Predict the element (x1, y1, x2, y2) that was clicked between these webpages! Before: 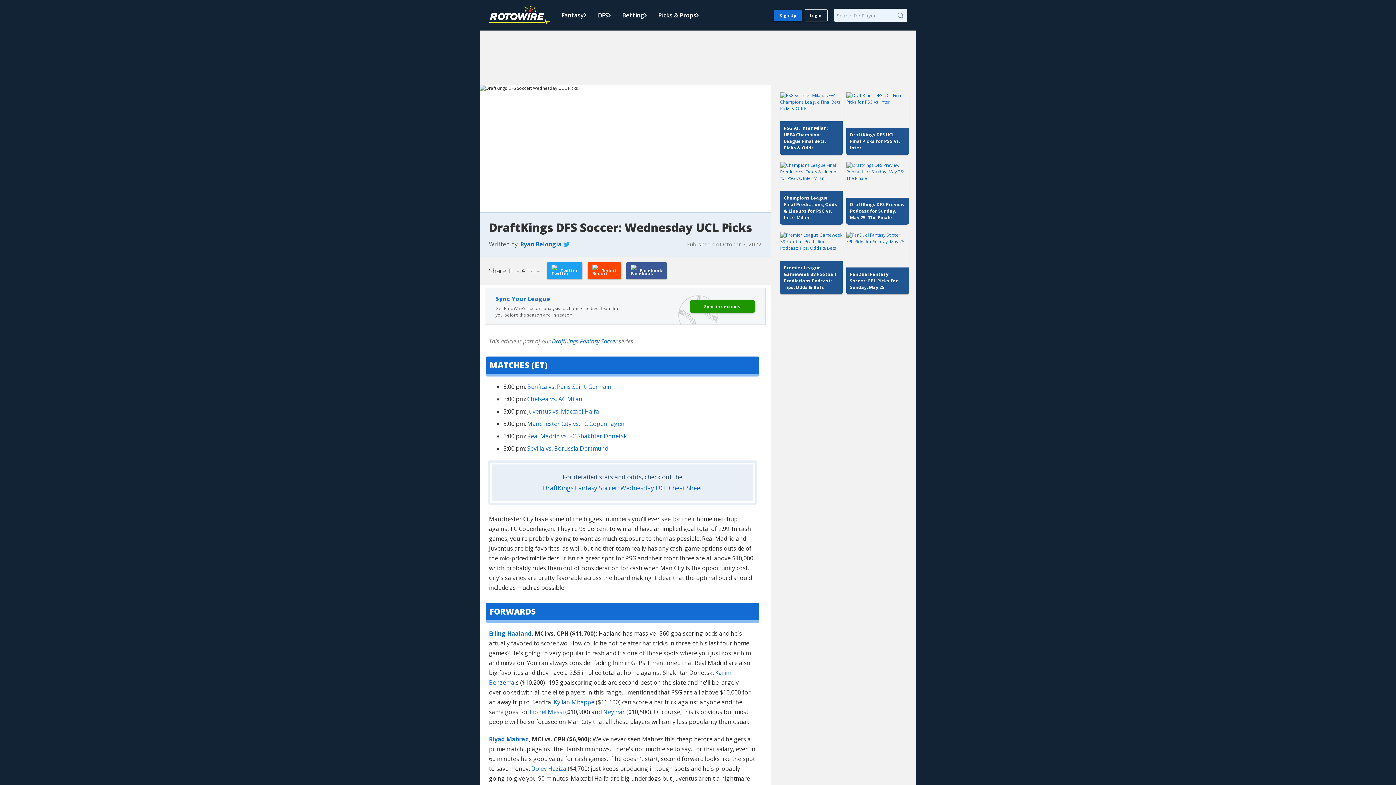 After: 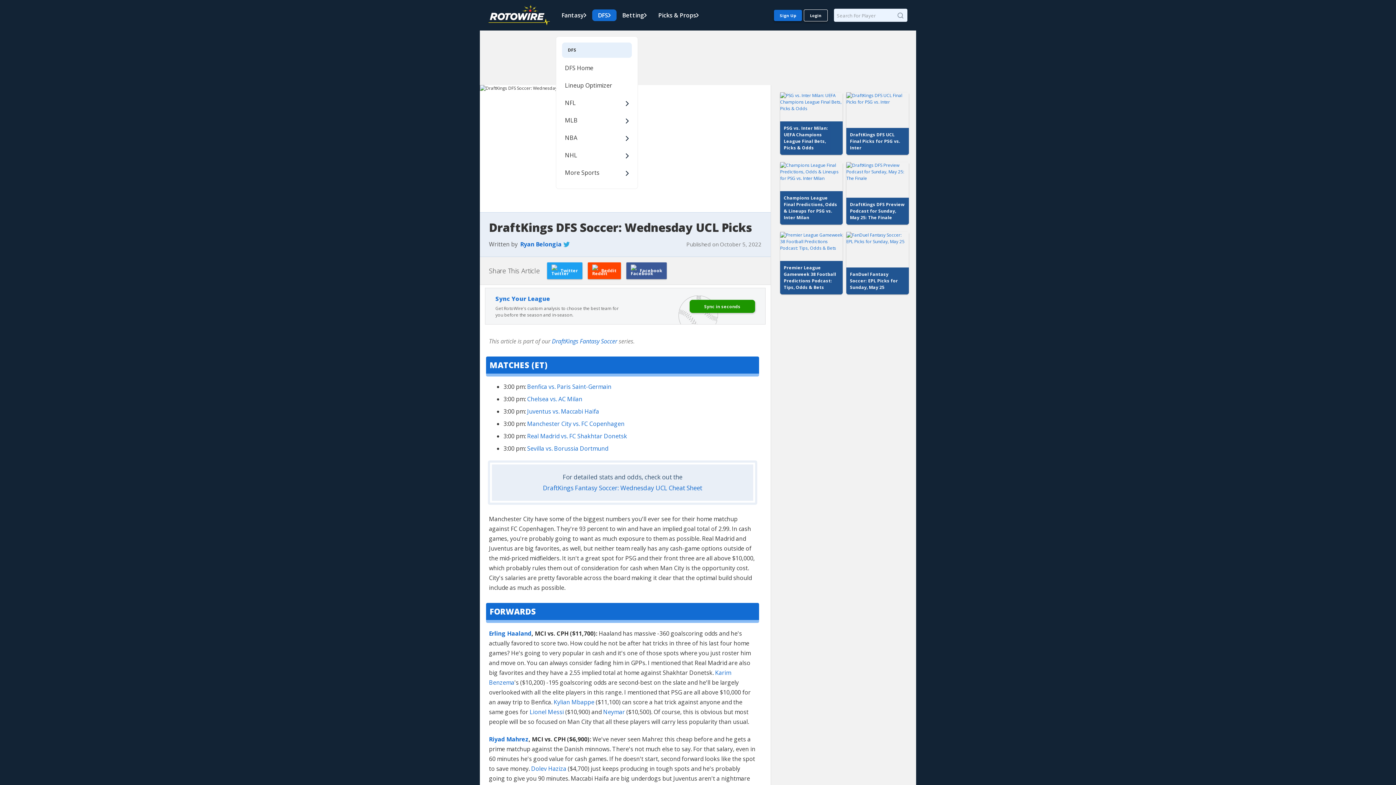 Action: bbox: (592, 9, 616, 21) label: DFS